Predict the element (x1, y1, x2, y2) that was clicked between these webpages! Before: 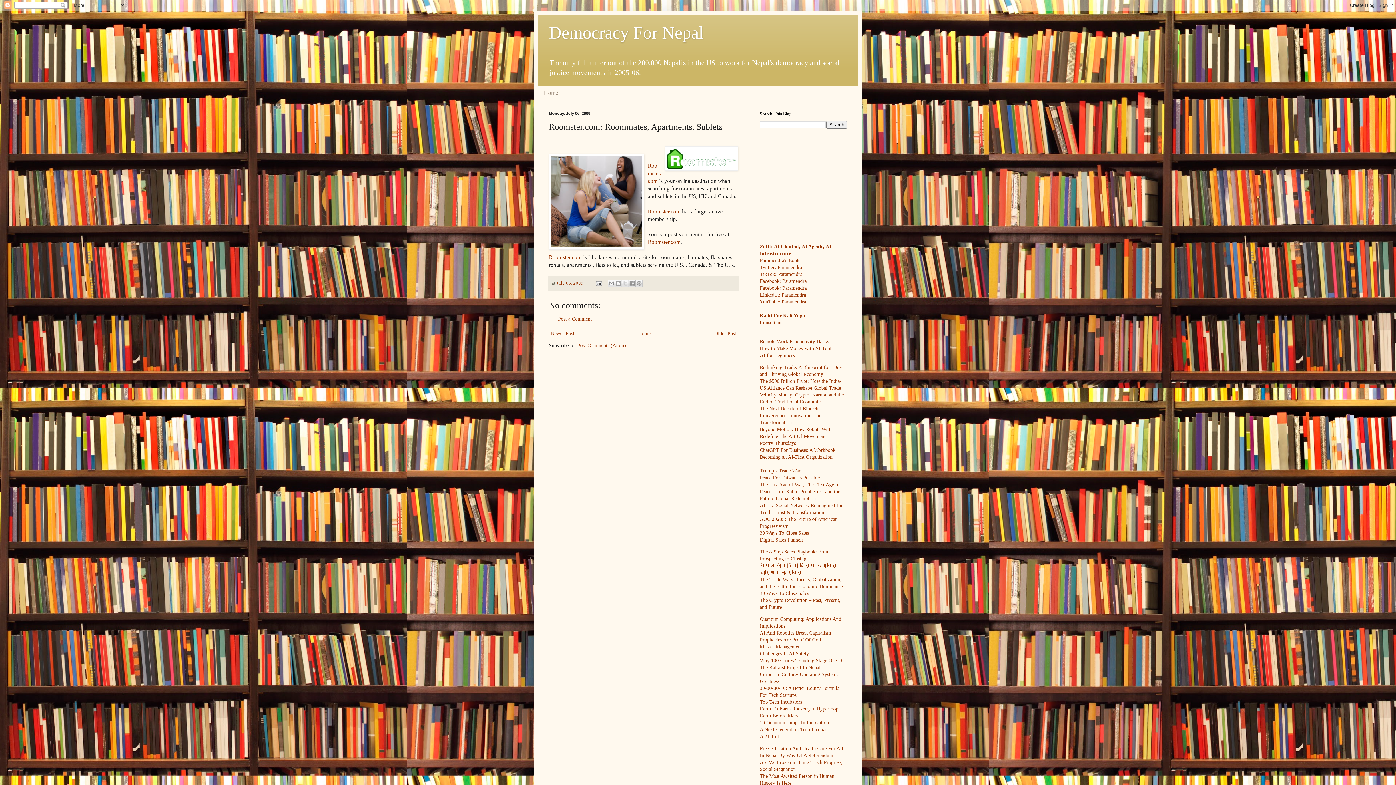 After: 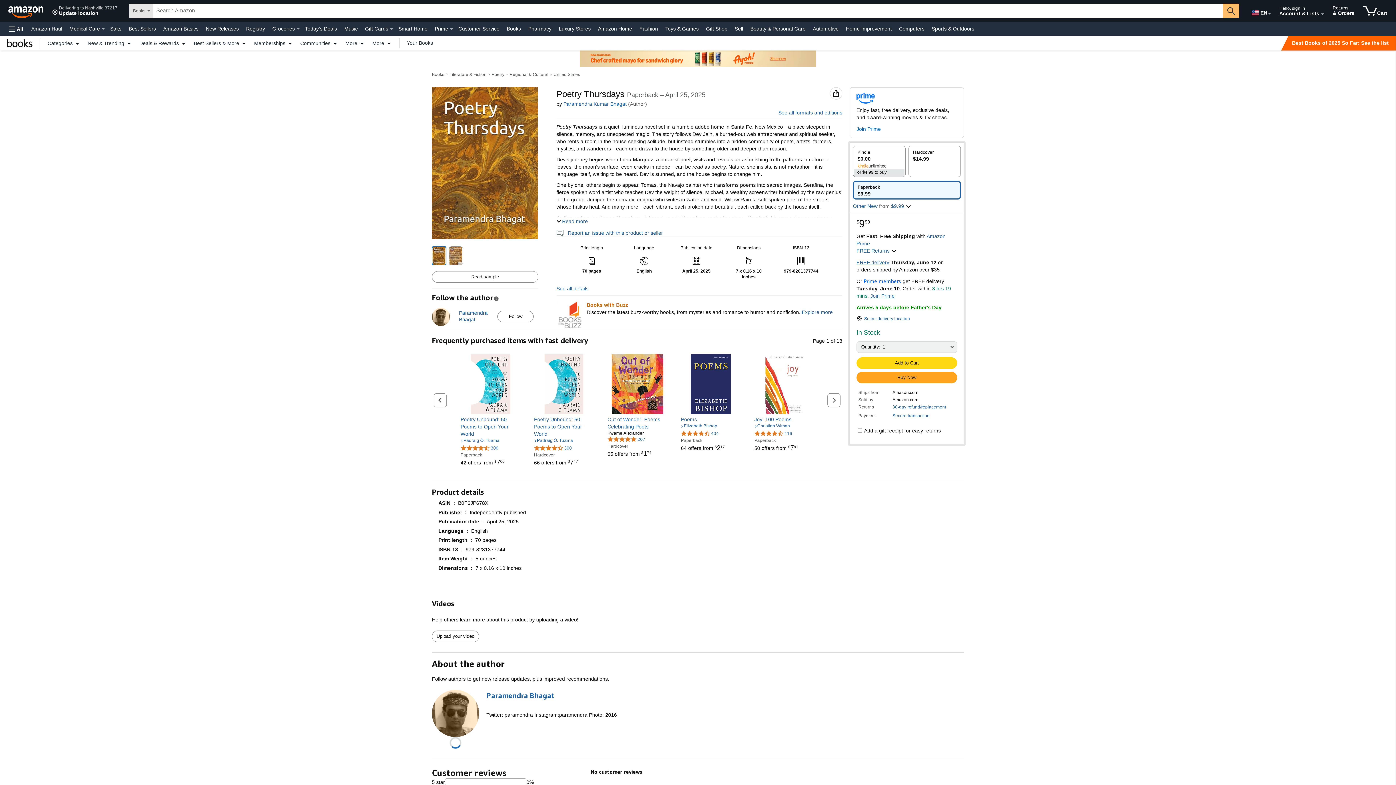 Action: bbox: (760, 440, 796, 446) label: Poetry Thursdays